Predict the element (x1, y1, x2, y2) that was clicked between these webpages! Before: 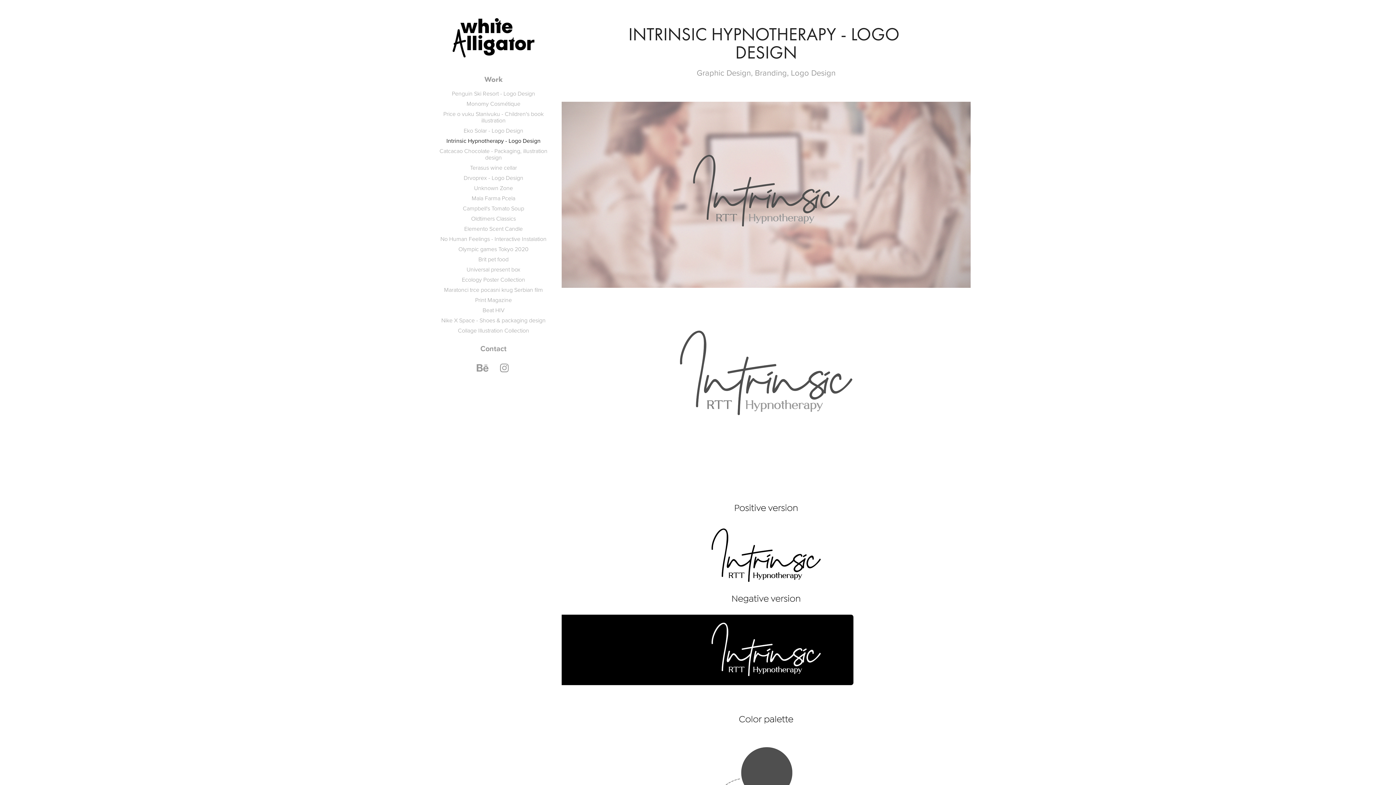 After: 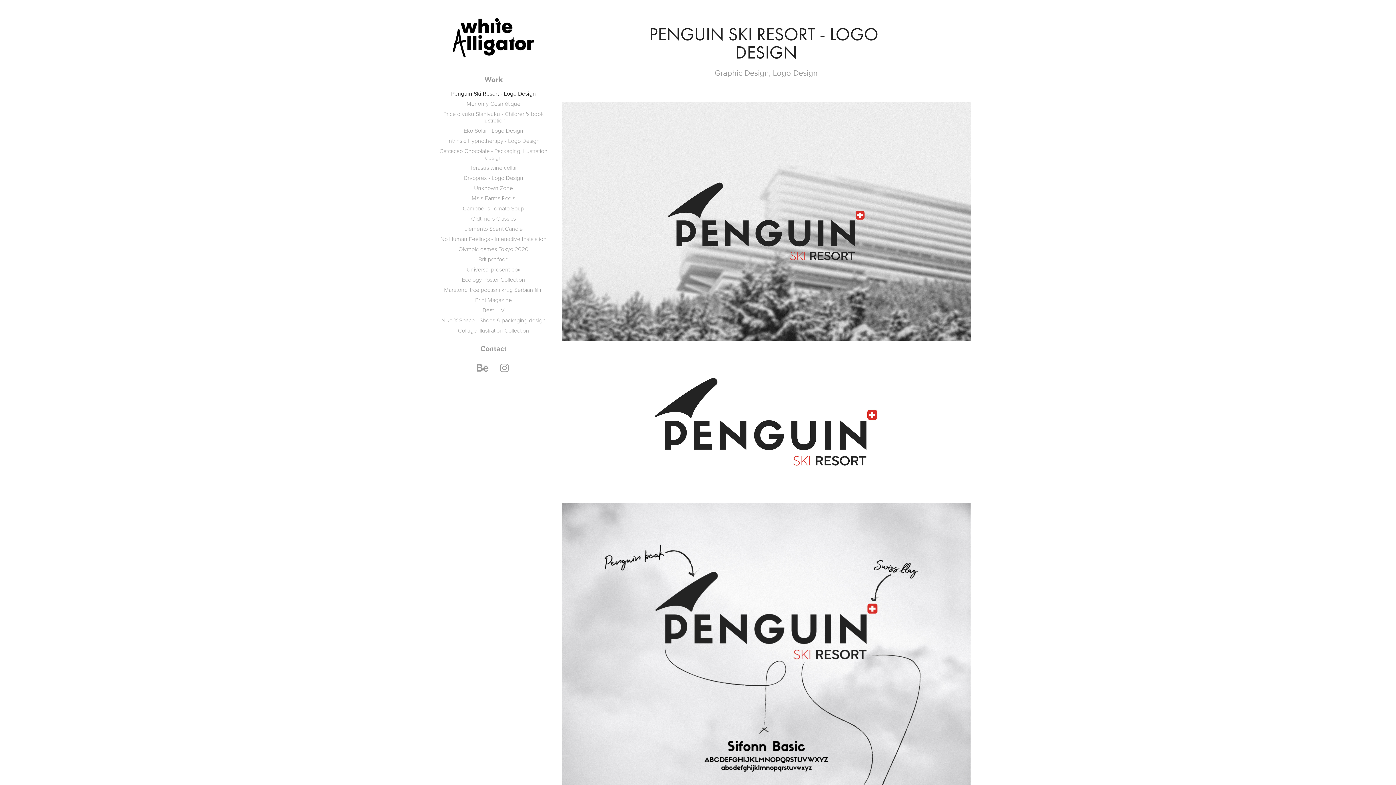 Action: label: Penguin Ski Resort - Logo Design bbox: (452, 89, 535, 97)